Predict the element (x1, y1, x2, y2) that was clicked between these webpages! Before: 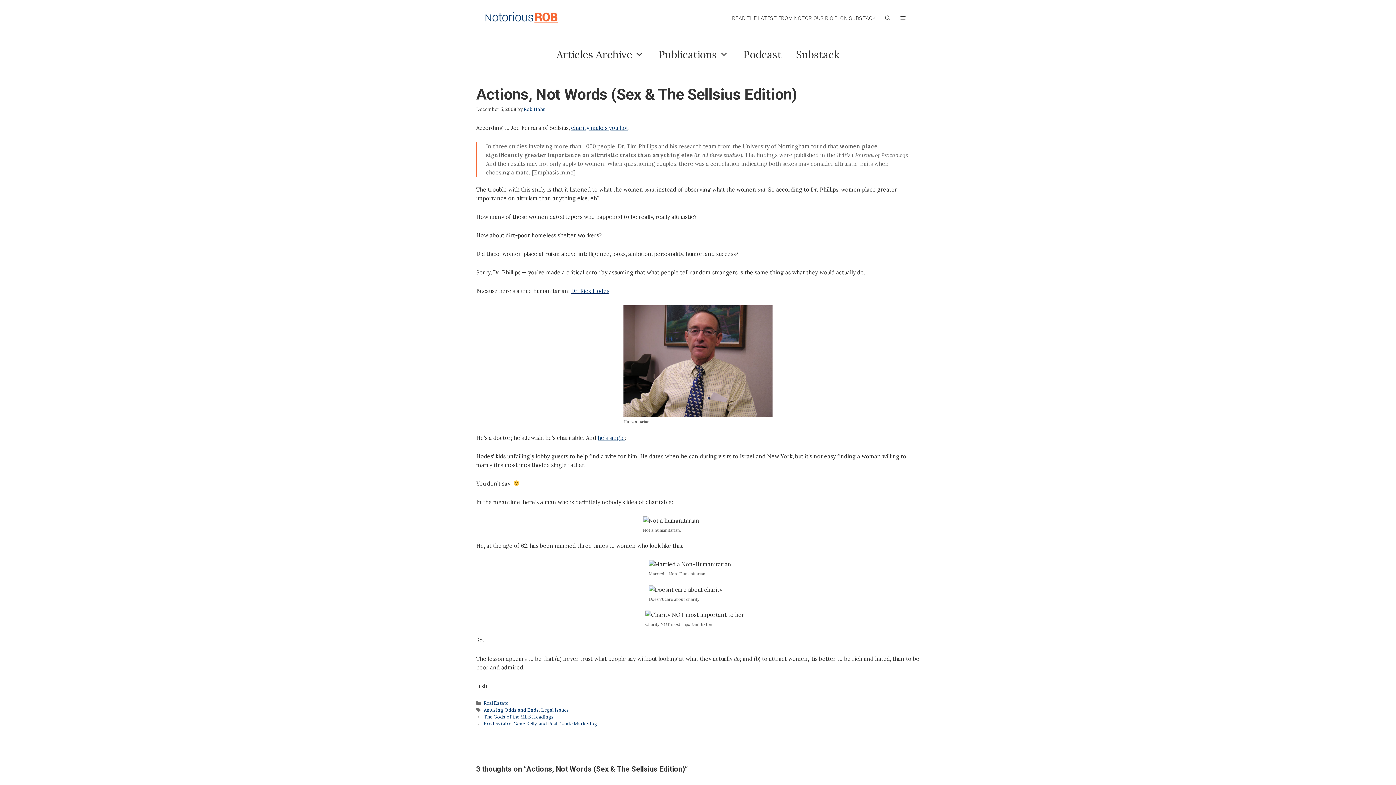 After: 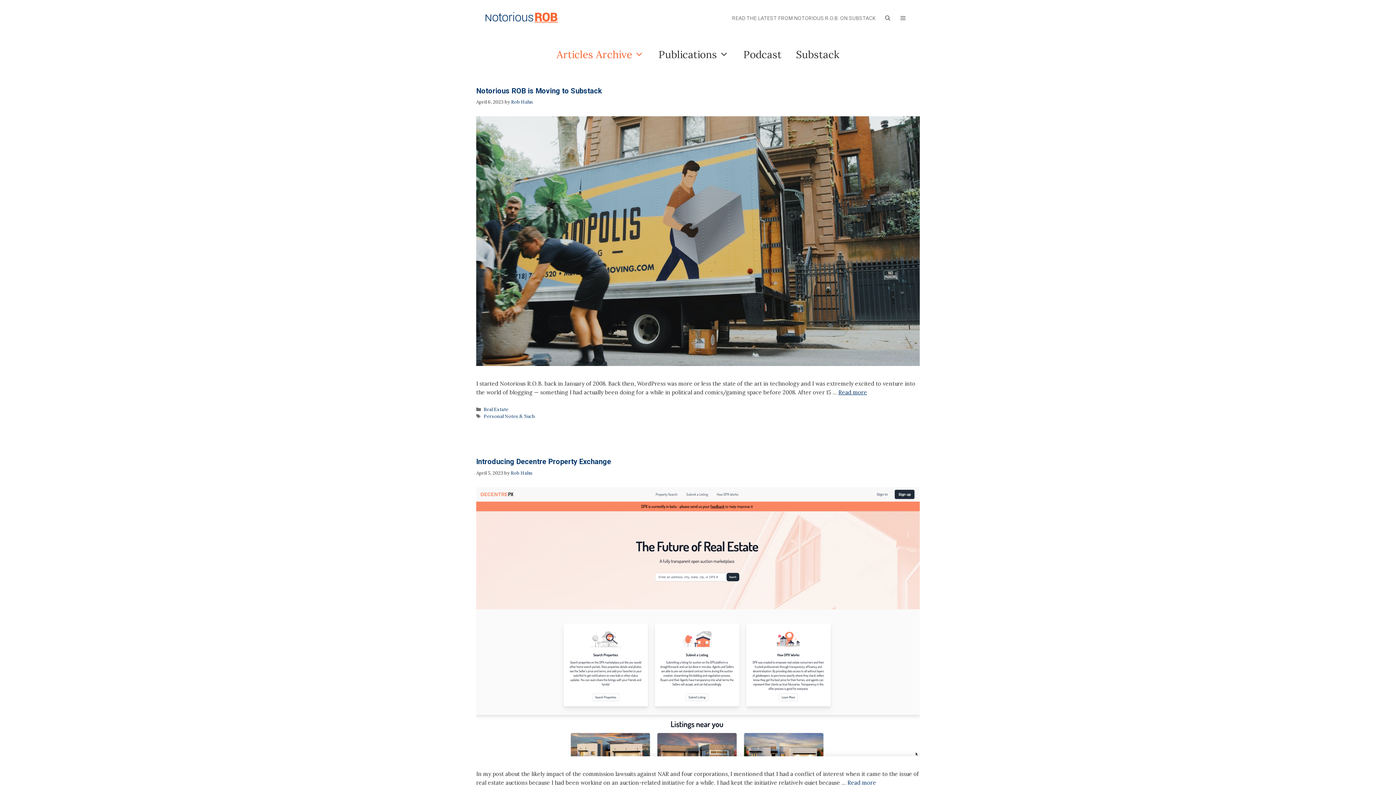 Action: label: Articles Archive bbox: (549, 45, 651, 63)